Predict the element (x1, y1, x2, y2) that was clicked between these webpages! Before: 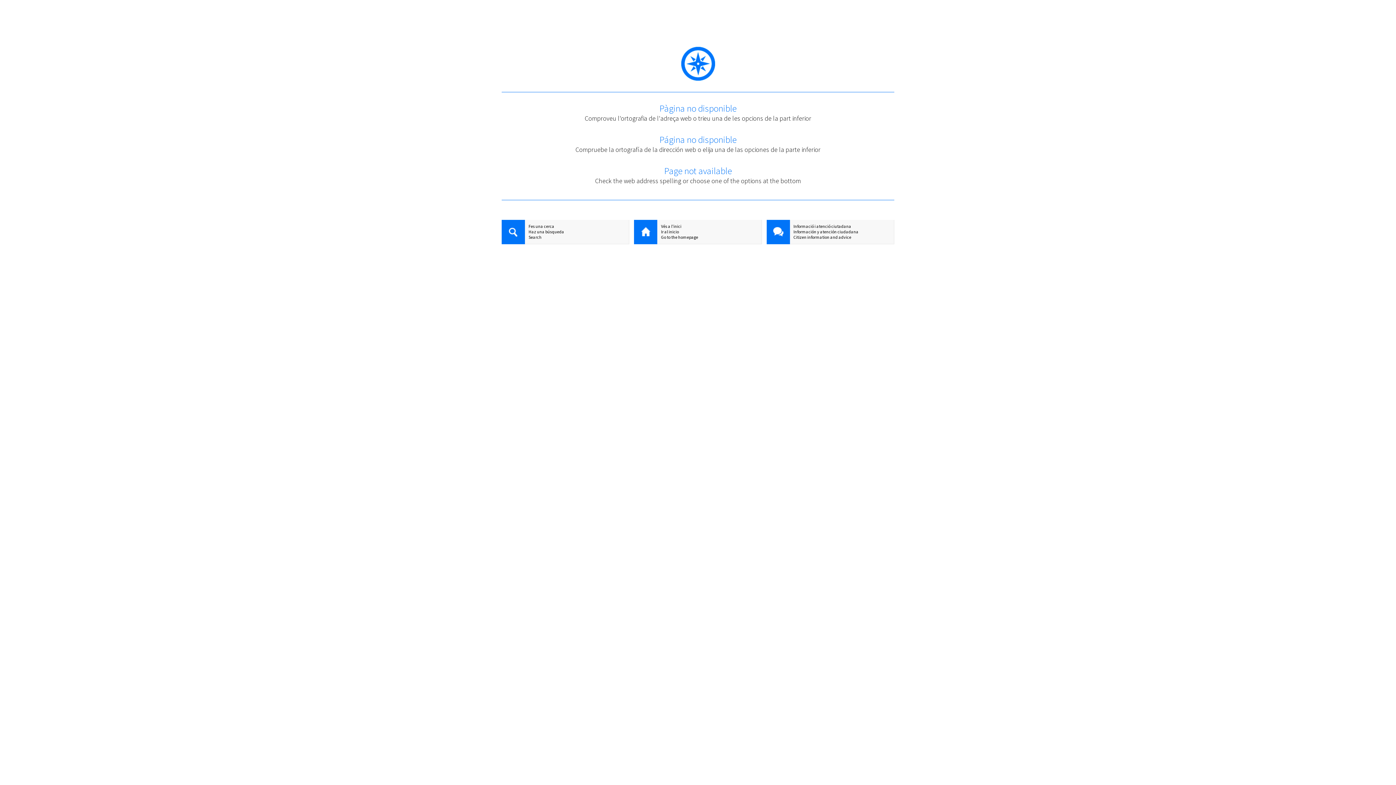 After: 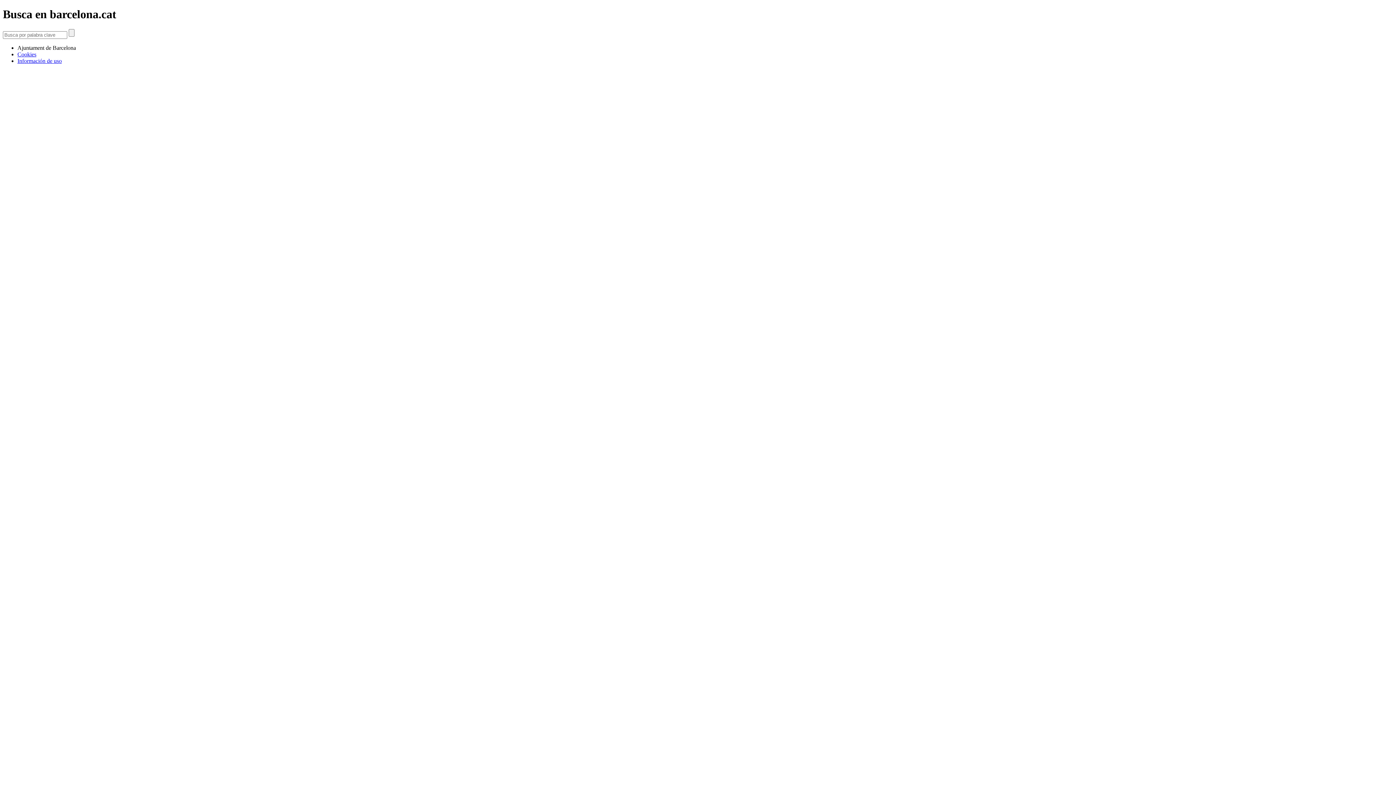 Action: label: Haz una búsqueda bbox: (501, 229, 629, 234)